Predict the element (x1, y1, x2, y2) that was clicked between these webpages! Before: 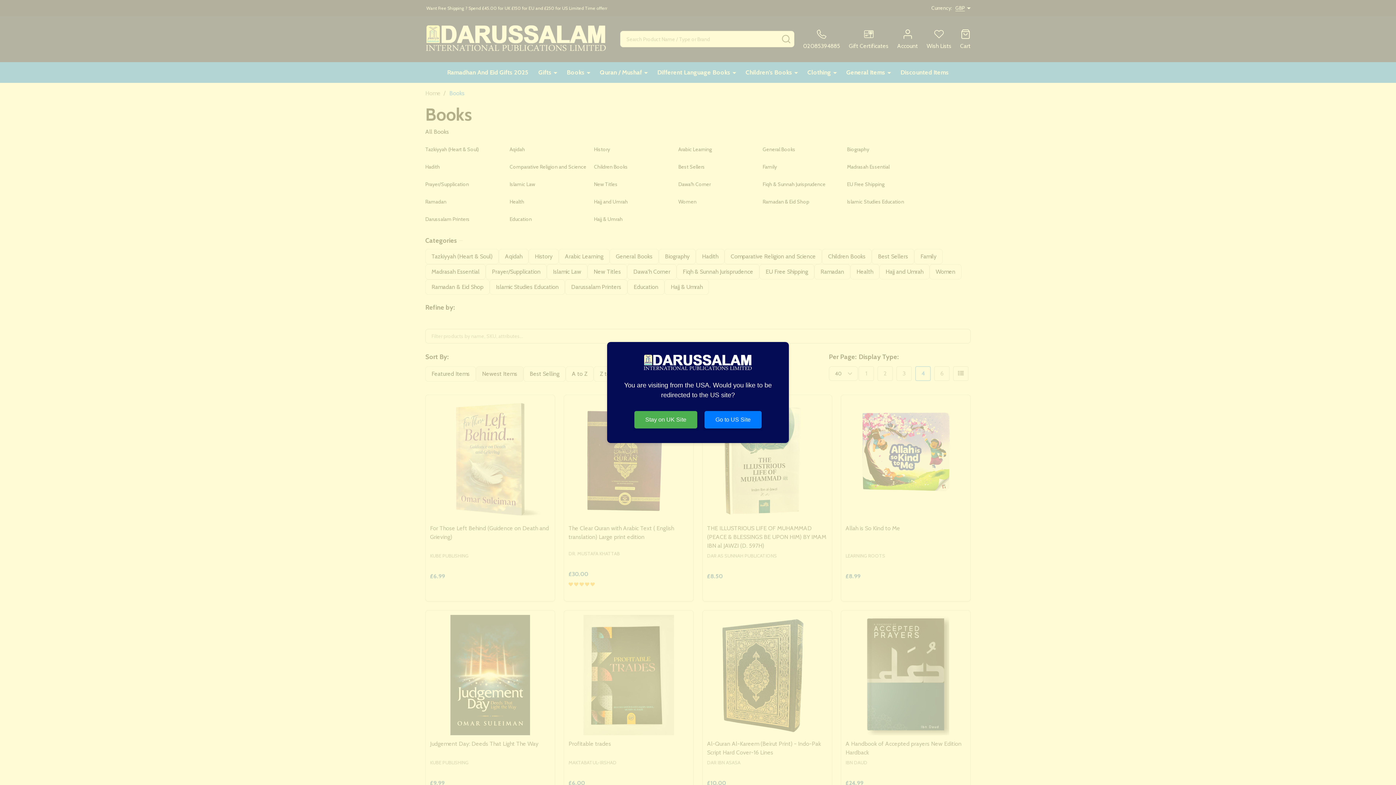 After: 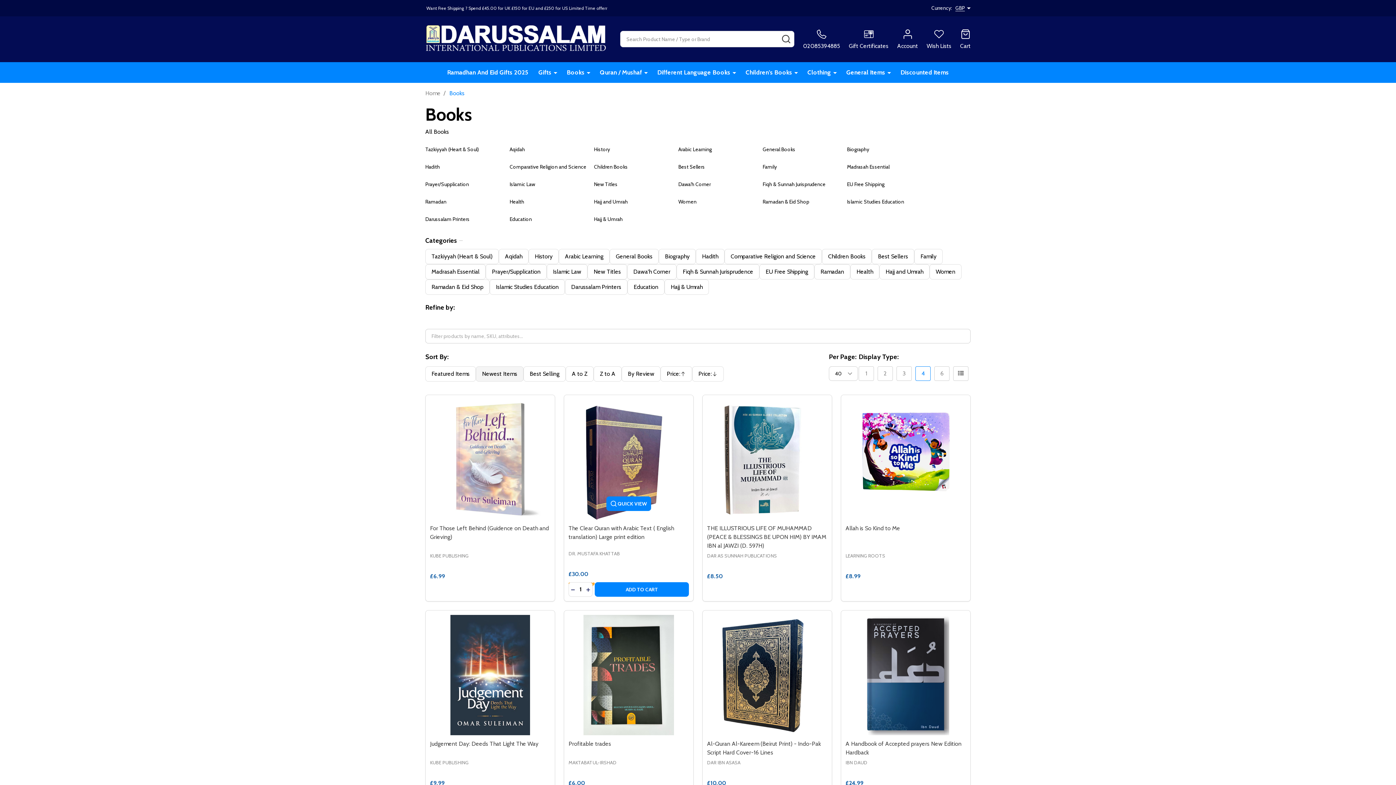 Action: label: Stay on UK Site bbox: (634, 411, 697, 428)